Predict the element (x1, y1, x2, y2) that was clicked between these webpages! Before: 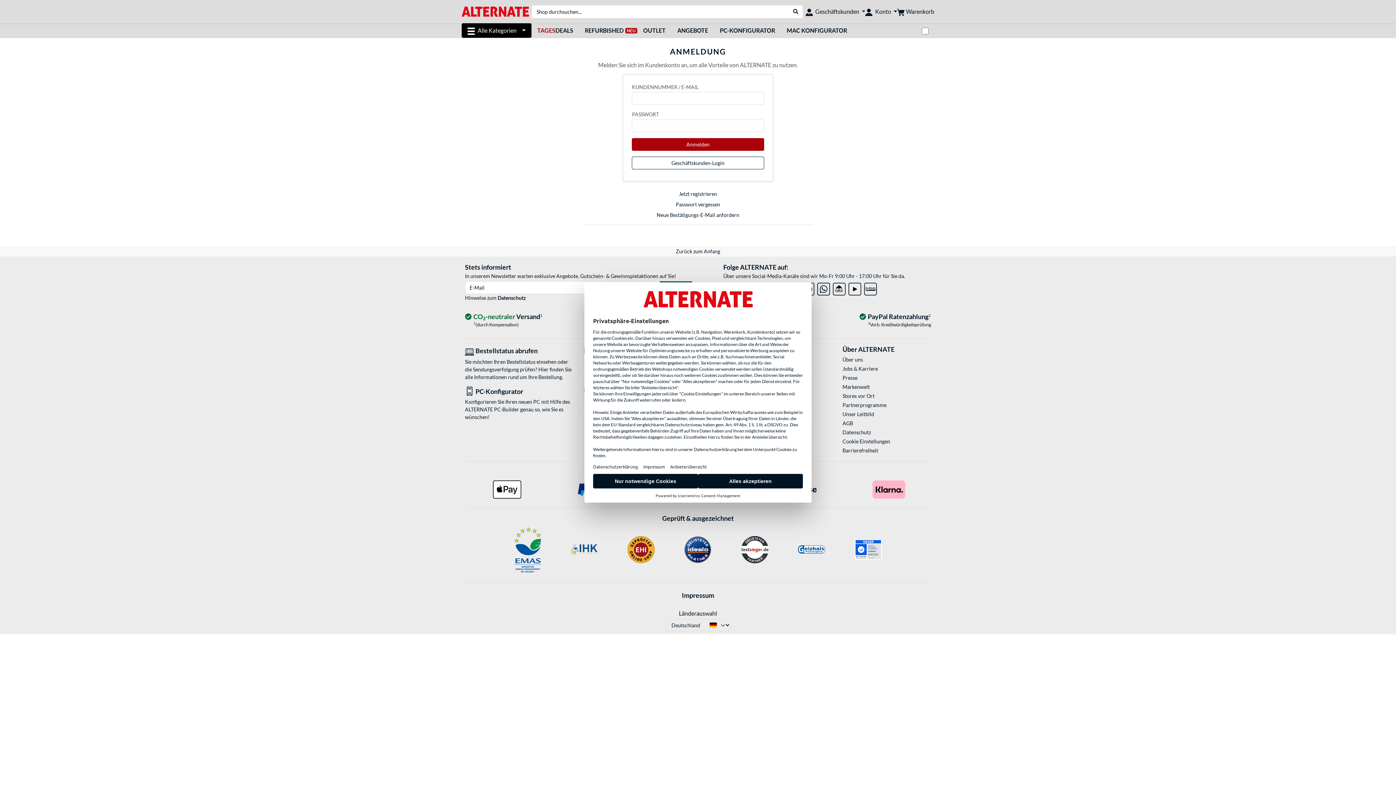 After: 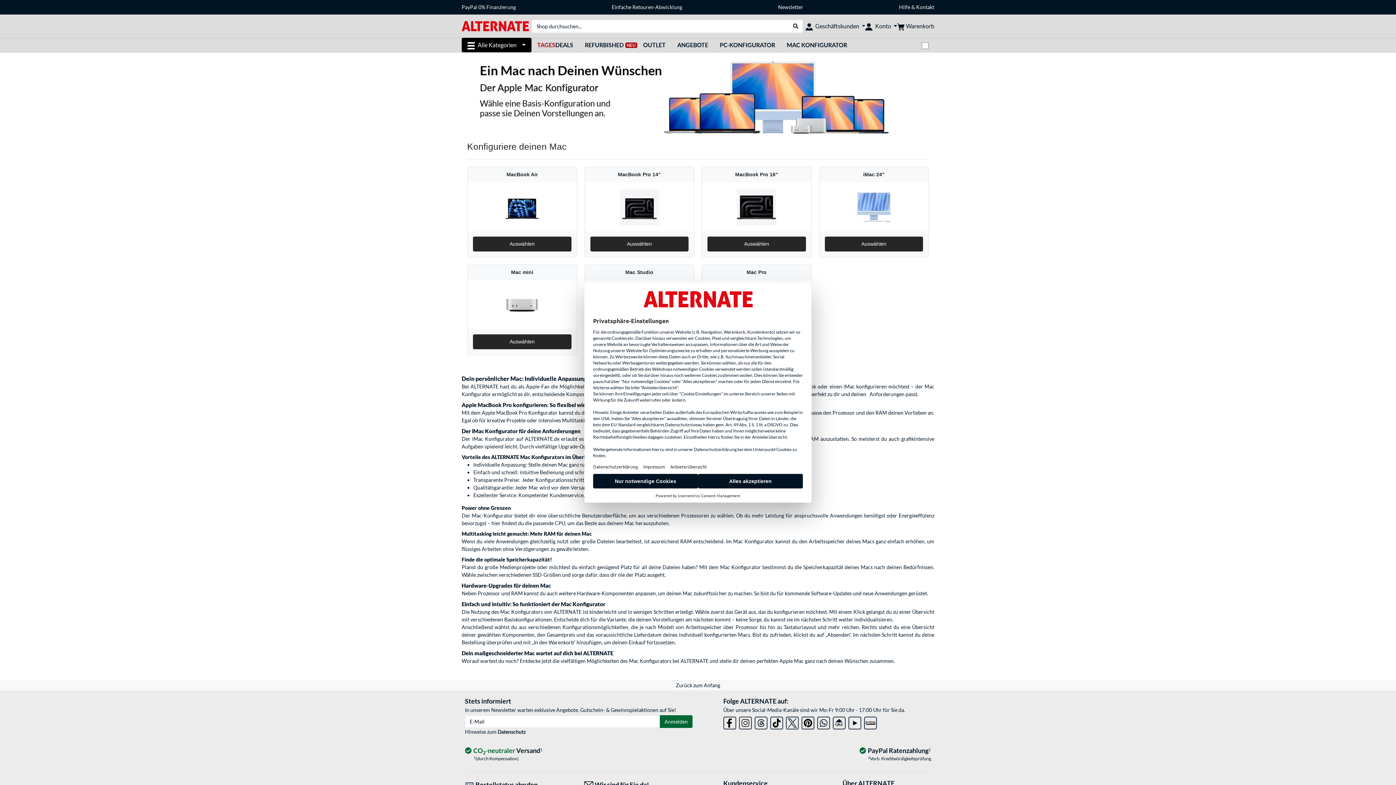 Action: label:  Mac Konfigurator bbox: (781, 23, 853, 37)